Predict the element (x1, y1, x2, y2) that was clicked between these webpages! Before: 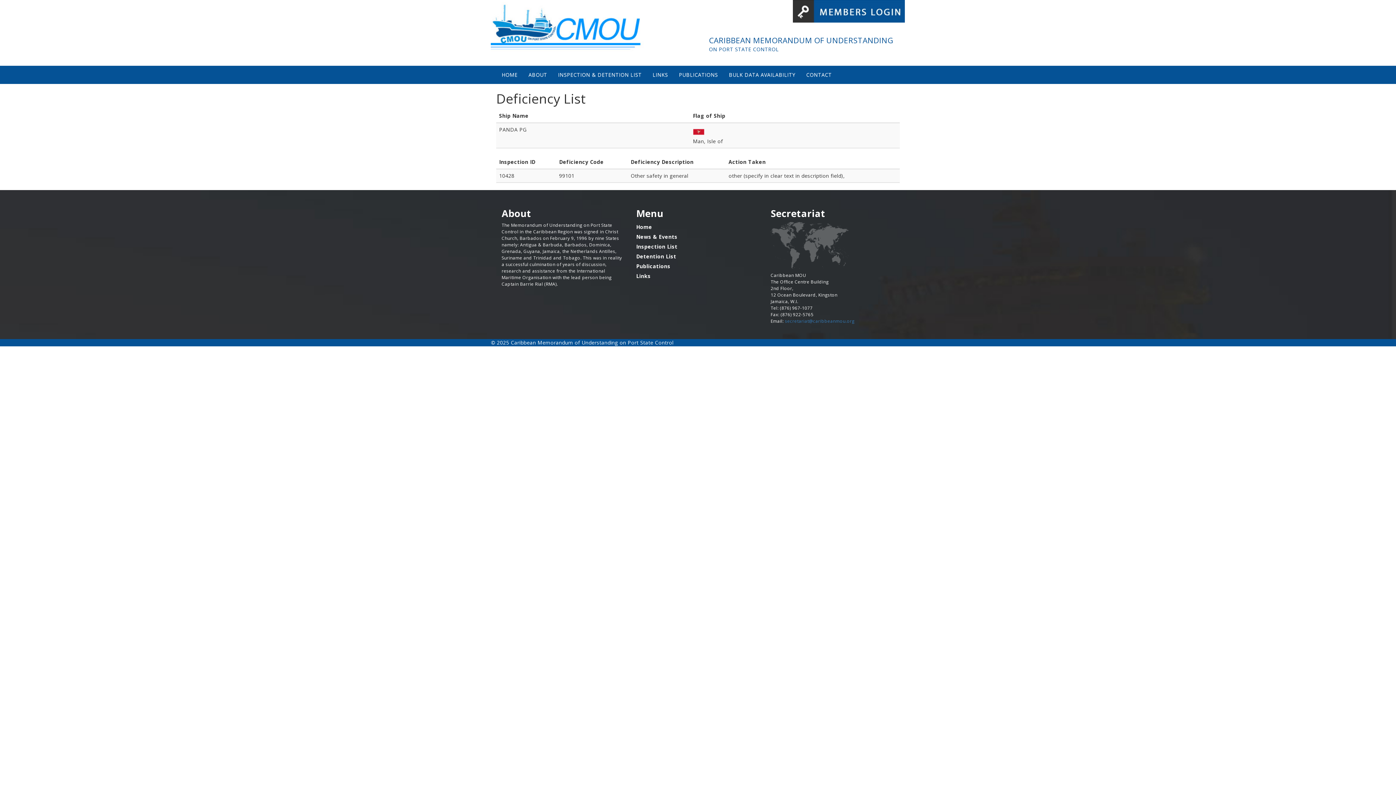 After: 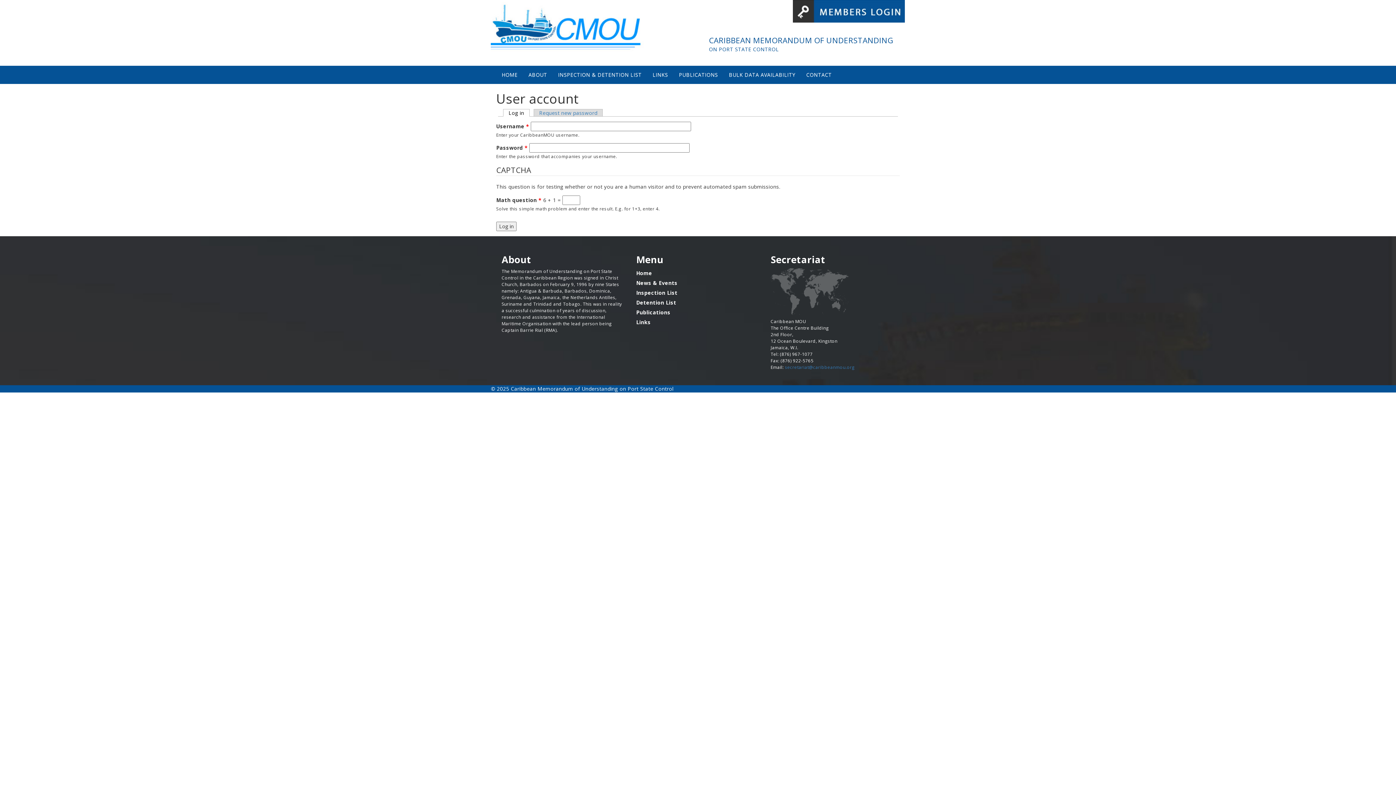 Action: bbox: (793, 7, 905, 14)